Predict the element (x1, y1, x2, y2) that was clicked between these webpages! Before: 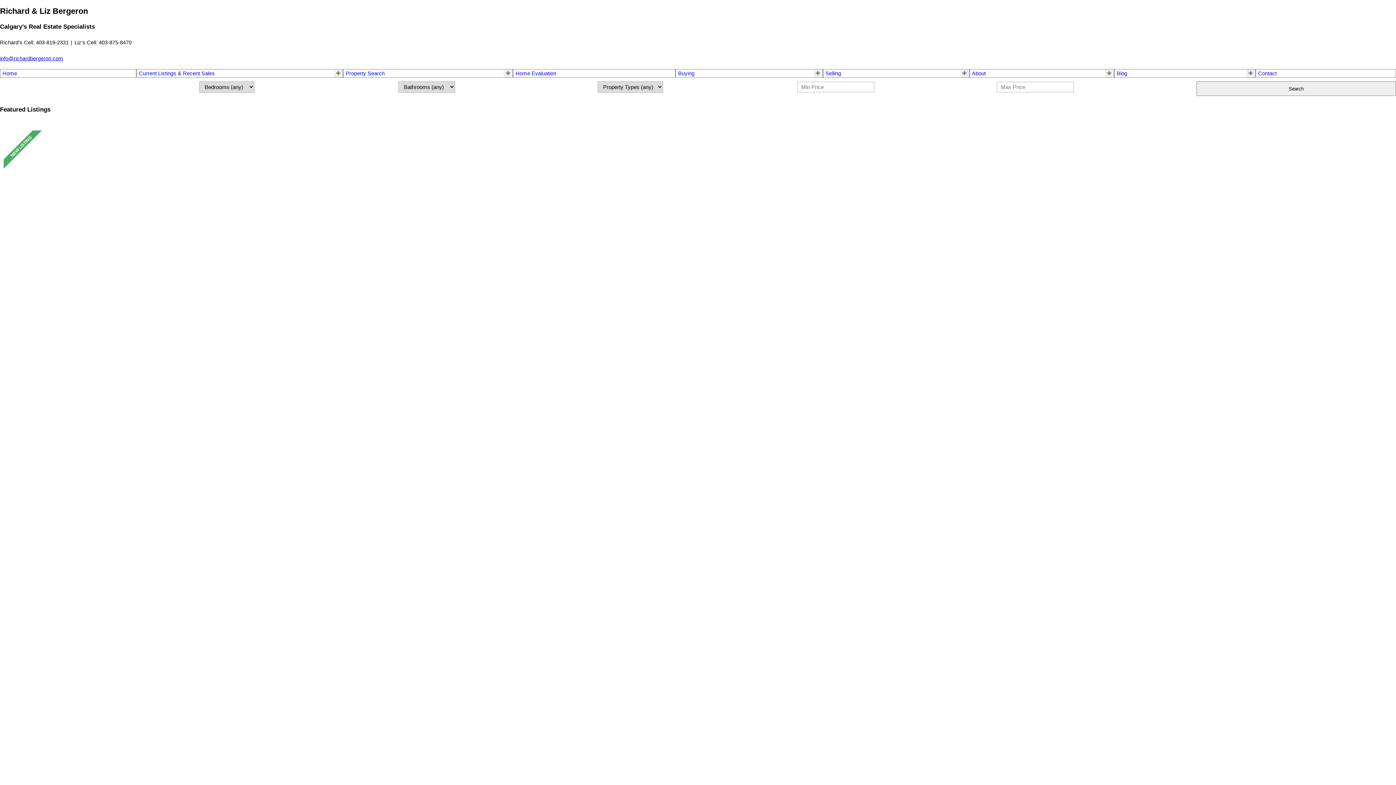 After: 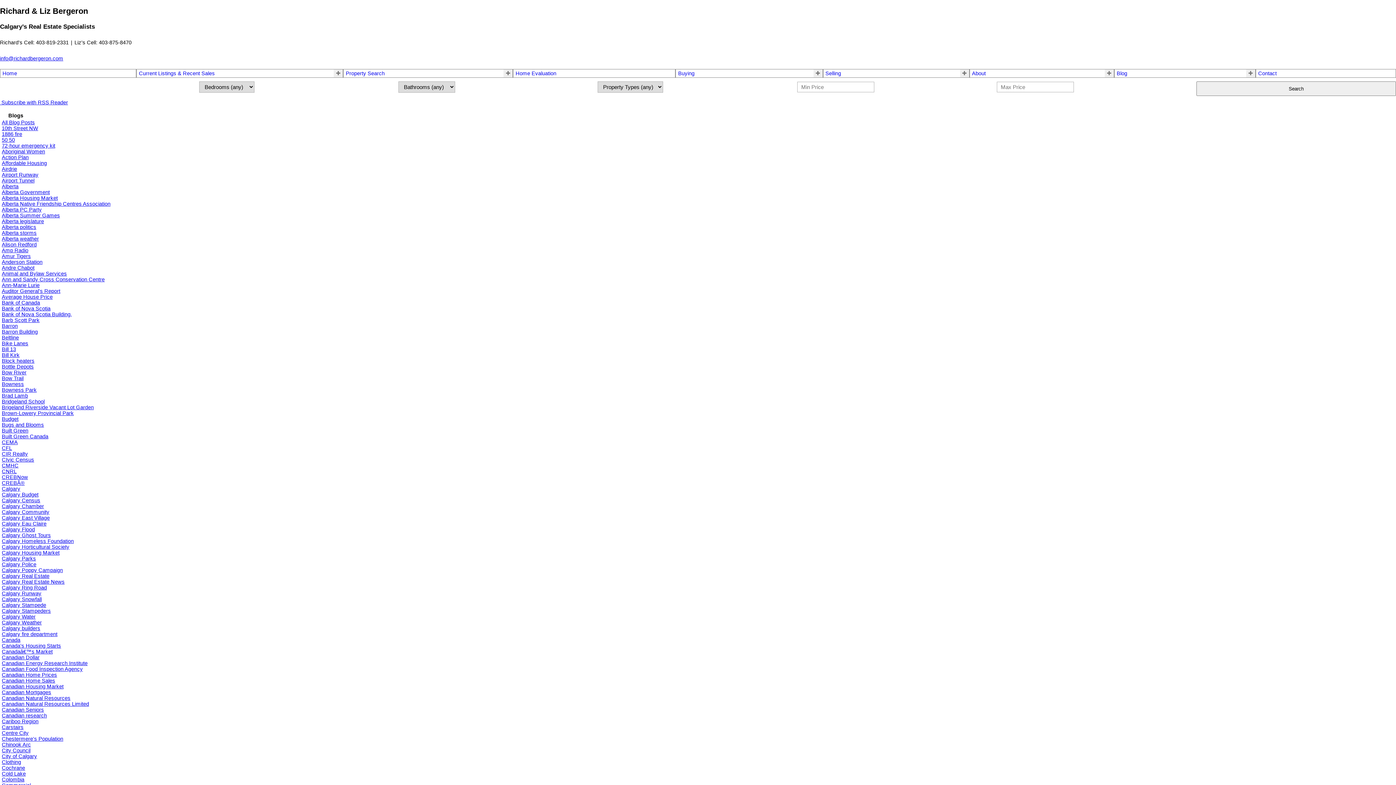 Action: bbox: (1117, 70, 1127, 76) label: Blog